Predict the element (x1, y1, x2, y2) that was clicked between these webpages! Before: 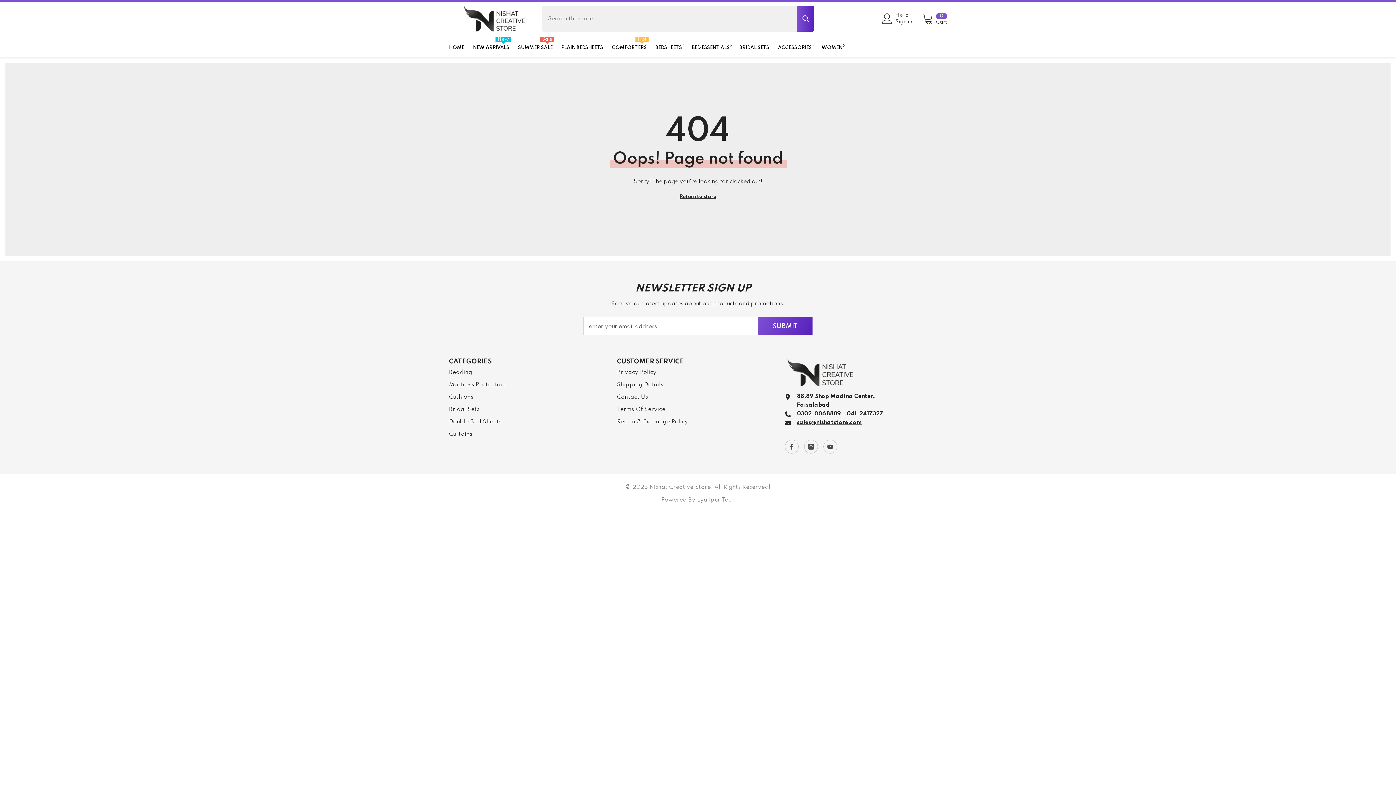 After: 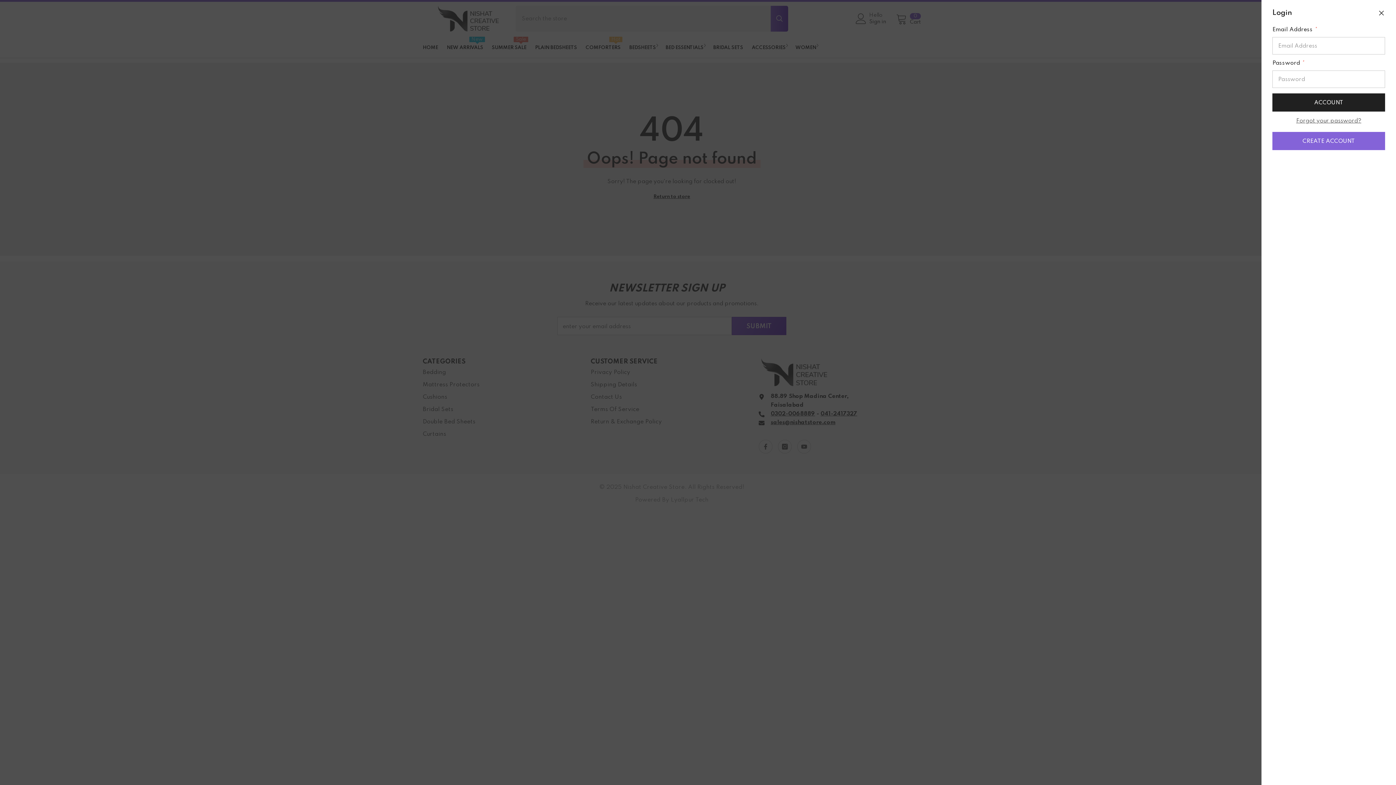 Action: bbox: (882, 13, 920, 24) label: Hello
Sign in